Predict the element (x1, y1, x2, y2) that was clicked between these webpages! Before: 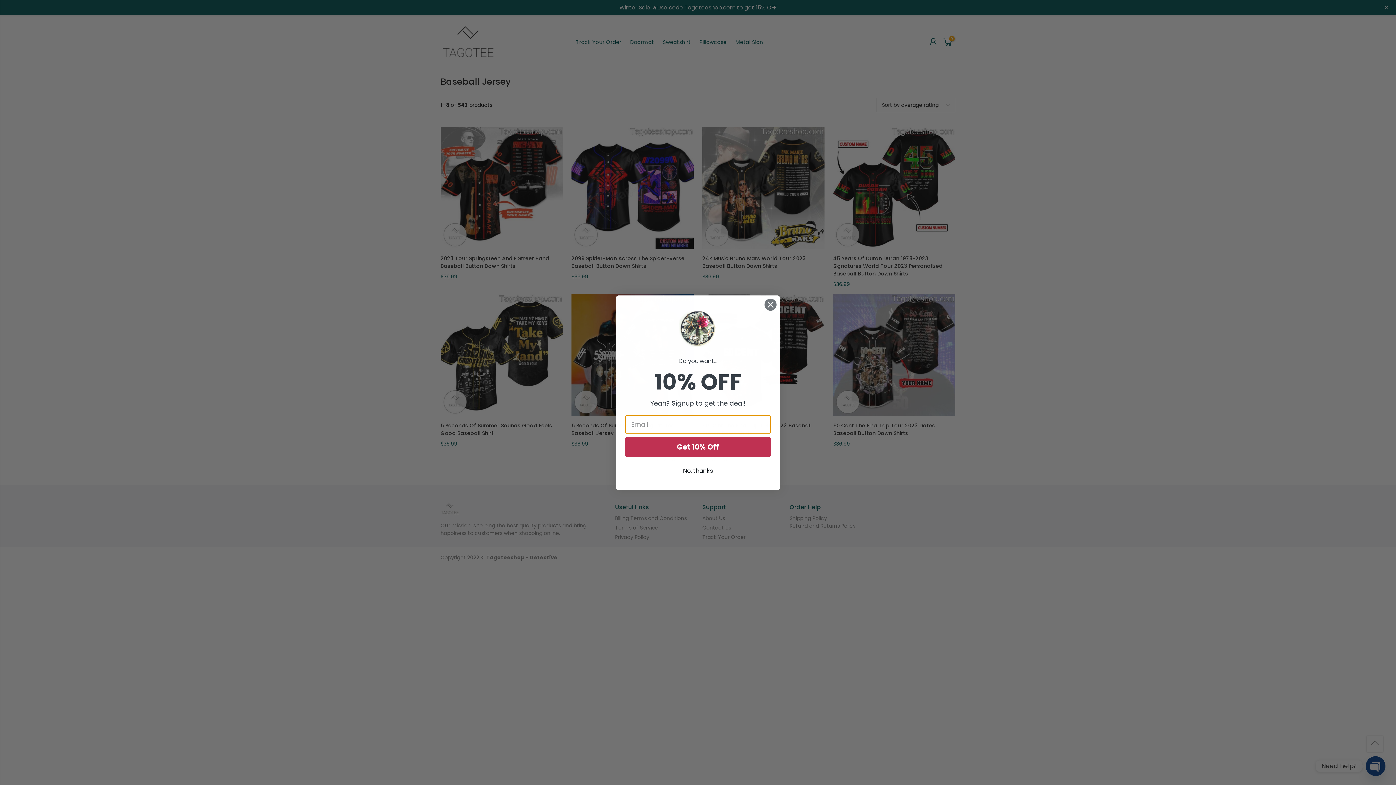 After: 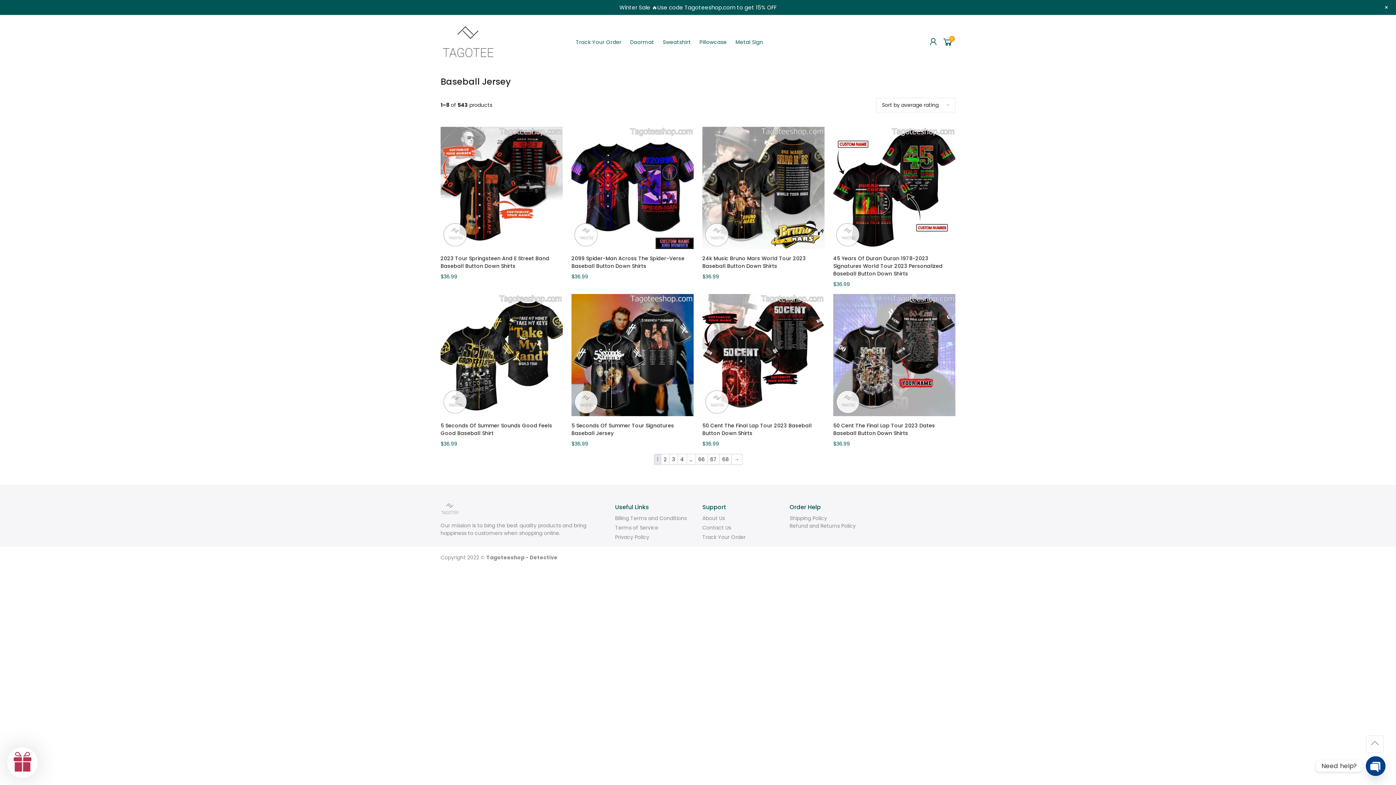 Action: label: No, thanks bbox: (625, 464, 771, 478)